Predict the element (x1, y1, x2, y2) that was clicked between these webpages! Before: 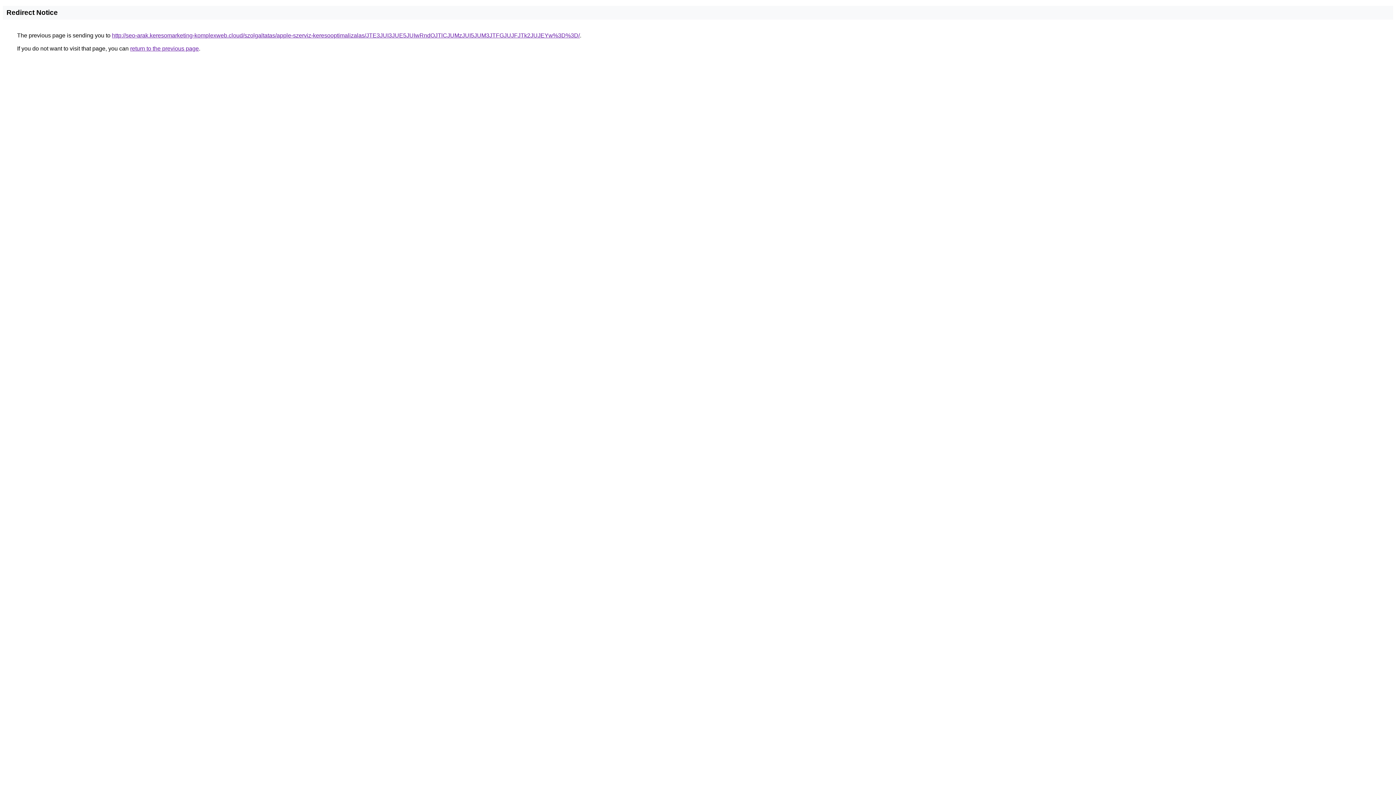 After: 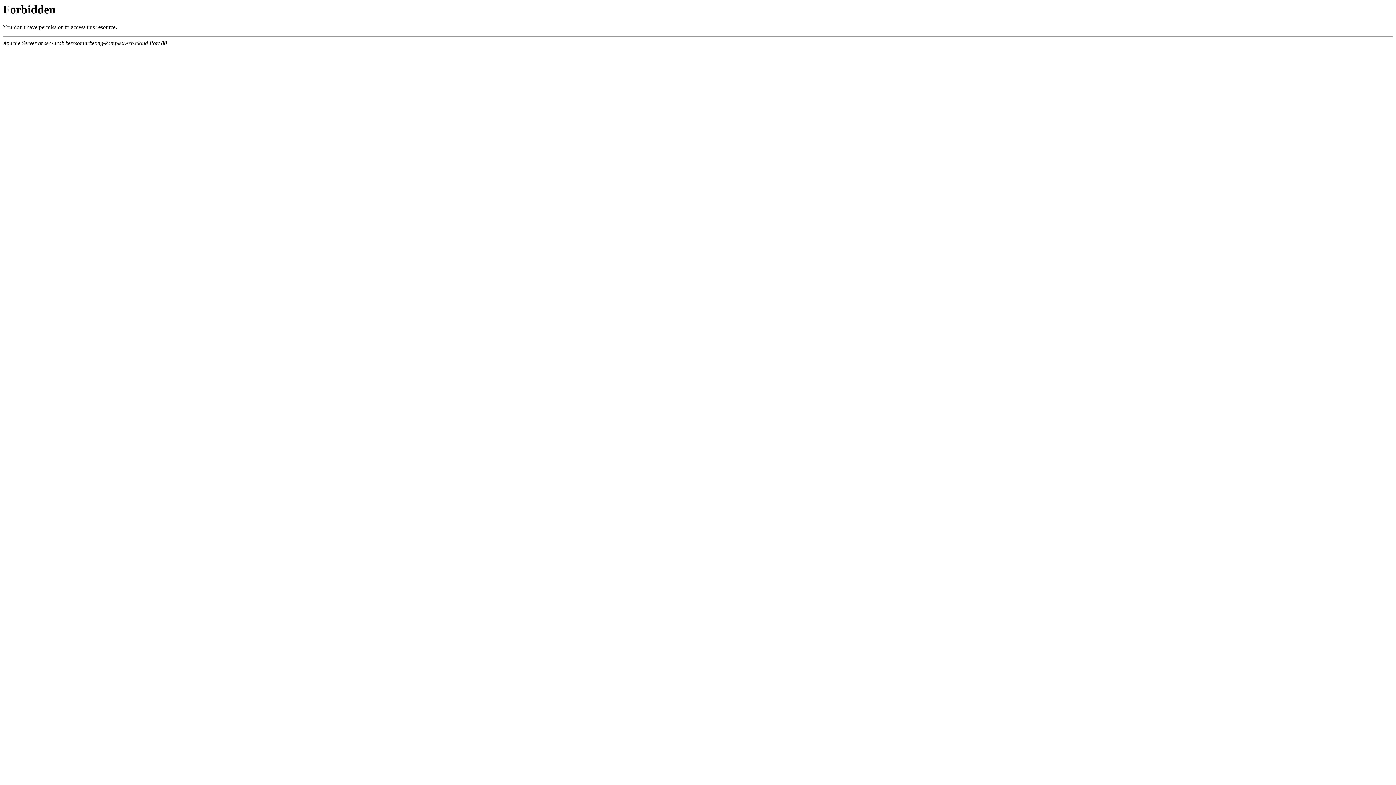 Action: bbox: (112, 32, 580, 38) label: http://seo-arak.keresomarketing-komplexweb.cloud/szolgaltatas/apple-szerviz-keresooptimalizalas/JTE3JUI3JUE5JUIwRndOJTlCJUMzJUI5JUM3JTFGJUJFJTk2JUJEYw%3D%3D/